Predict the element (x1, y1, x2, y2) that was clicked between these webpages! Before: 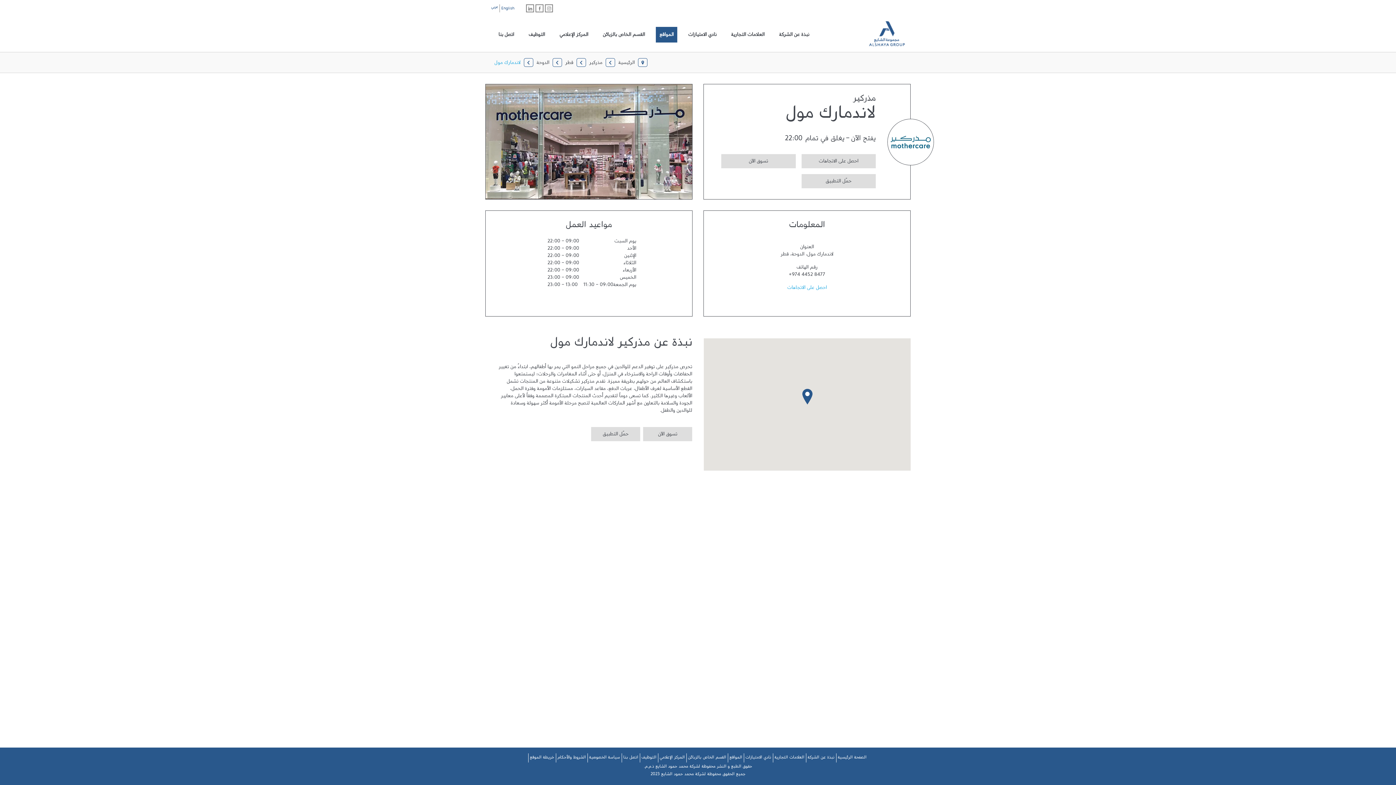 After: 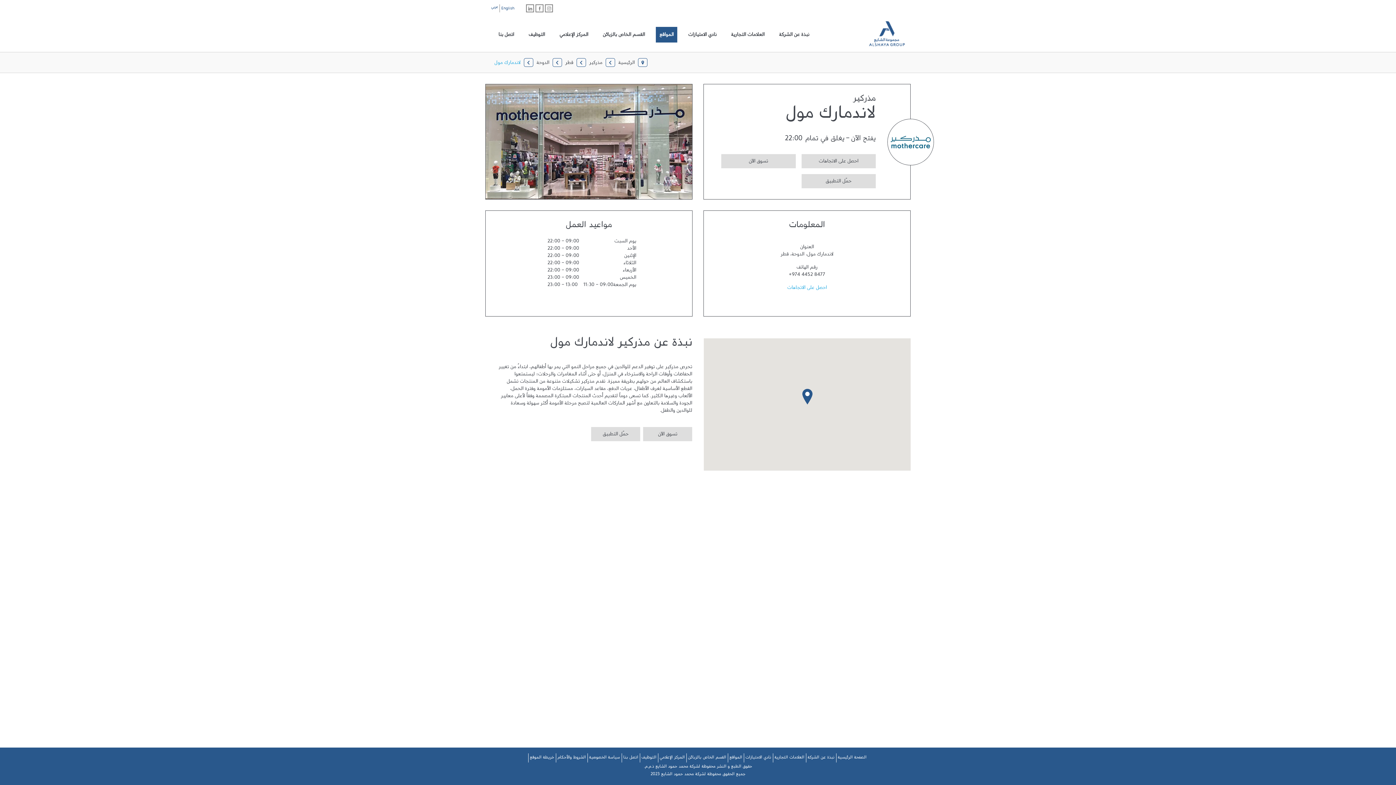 Action: label:  Link Opens in New Tab bbox: (545, 4, 553, 12)